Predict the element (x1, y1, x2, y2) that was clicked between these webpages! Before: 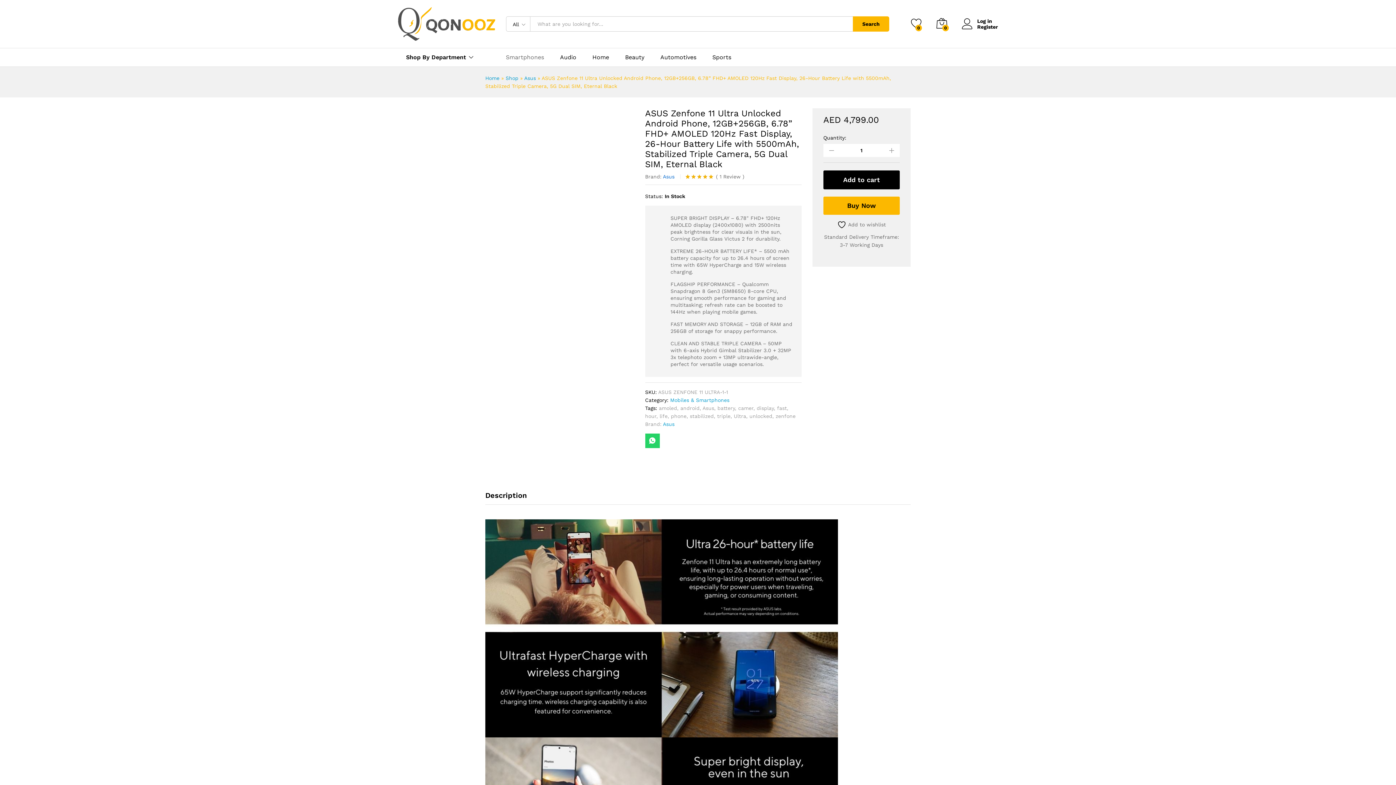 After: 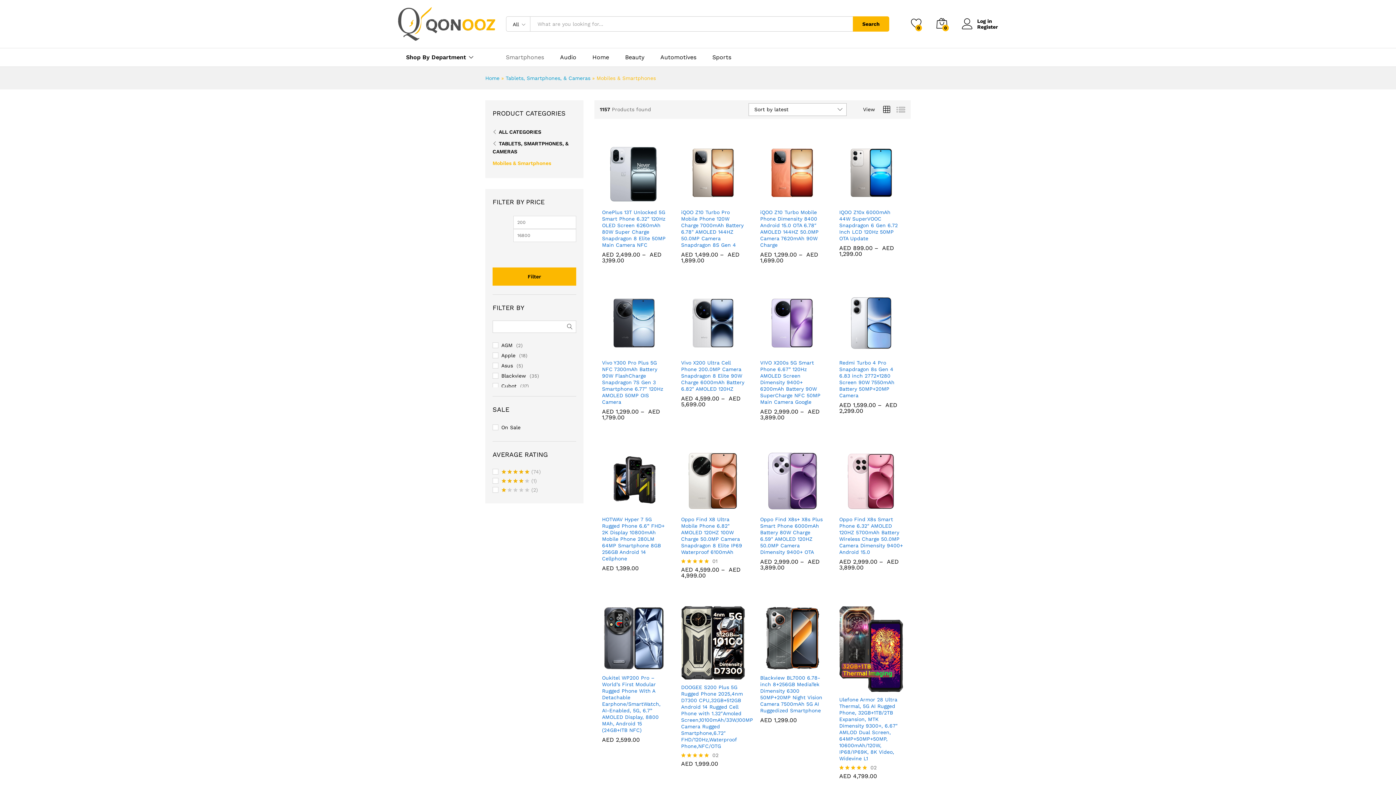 Action: bbox: (670, 397, 729, 403) label: Mobiles & Smartphones